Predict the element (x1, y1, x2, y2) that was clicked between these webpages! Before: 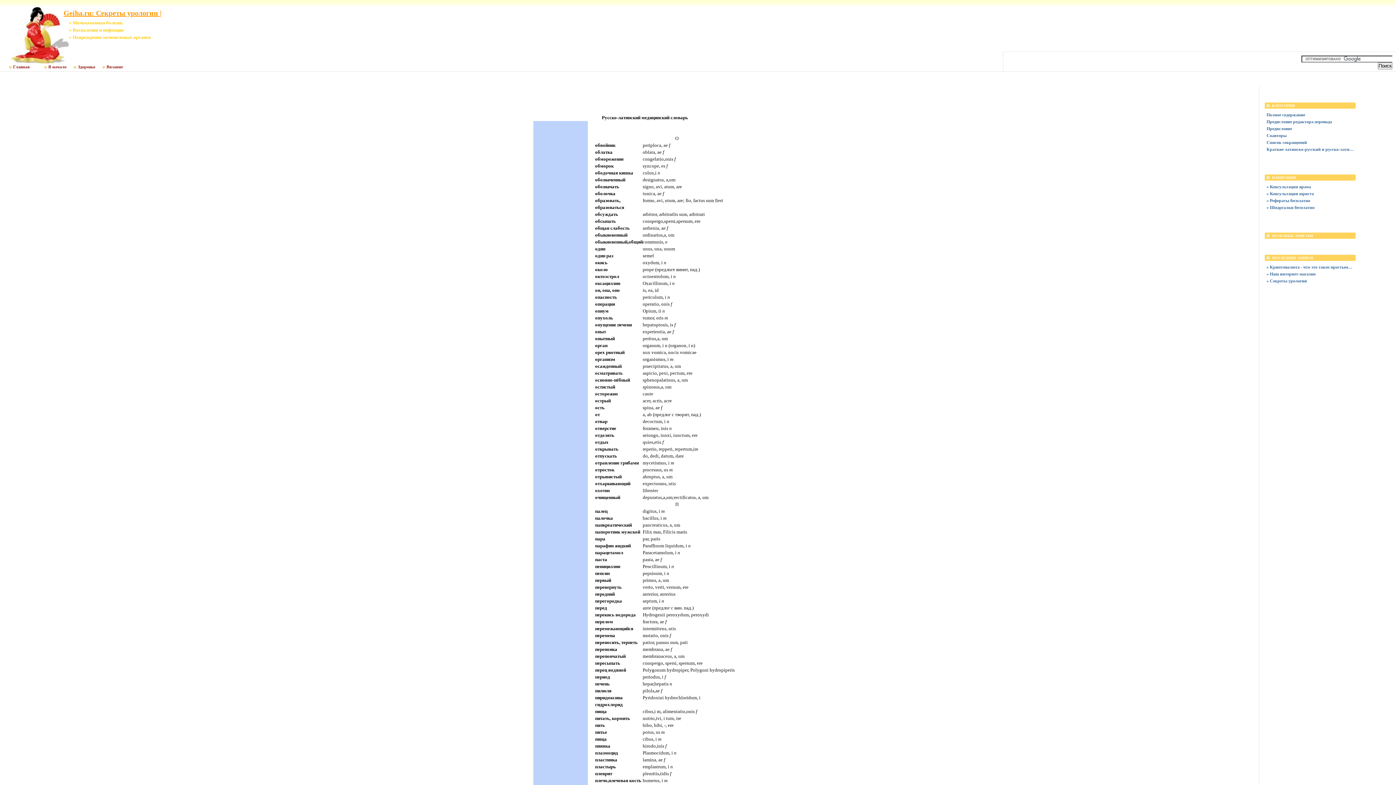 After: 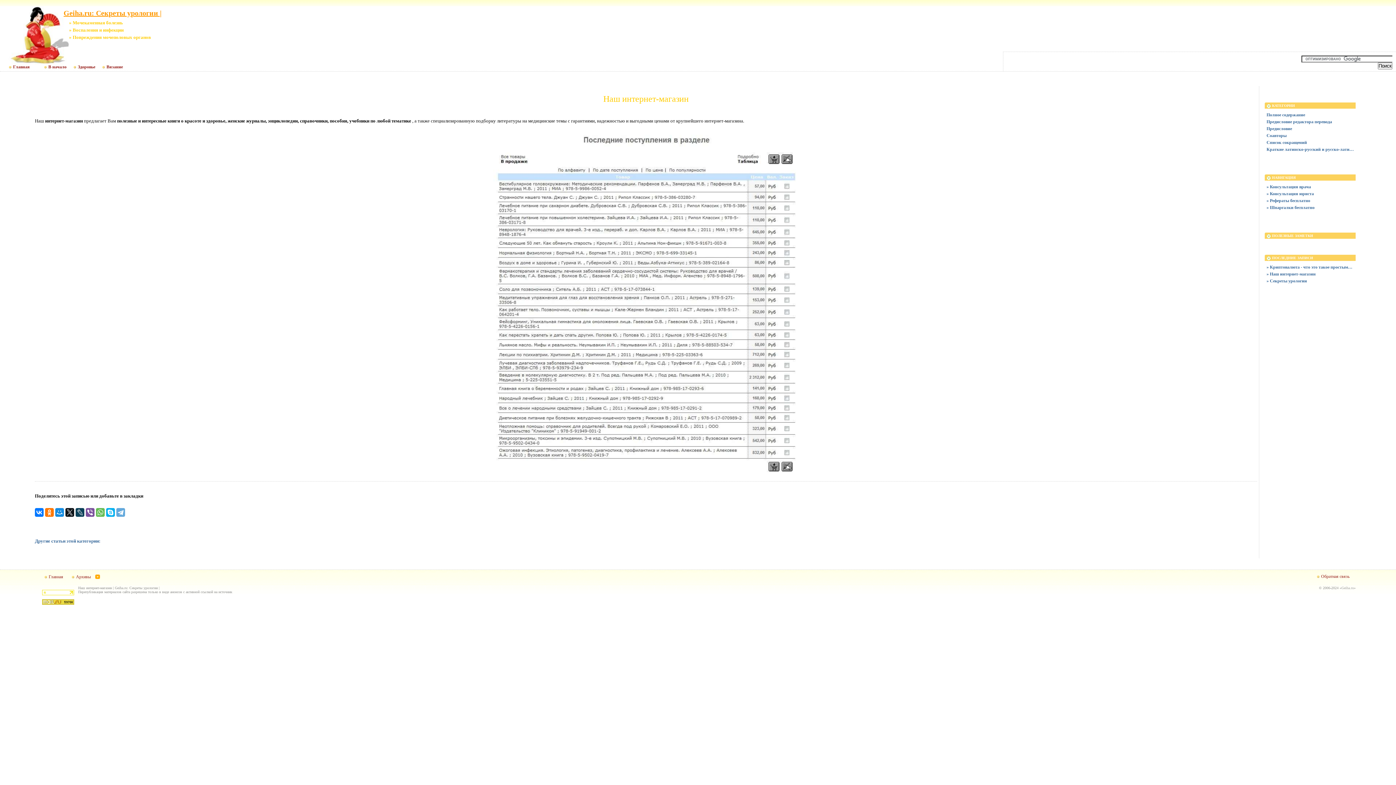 Action: bbox: (1266, 270, 1354, 277) label: » Наш интернет-магазин